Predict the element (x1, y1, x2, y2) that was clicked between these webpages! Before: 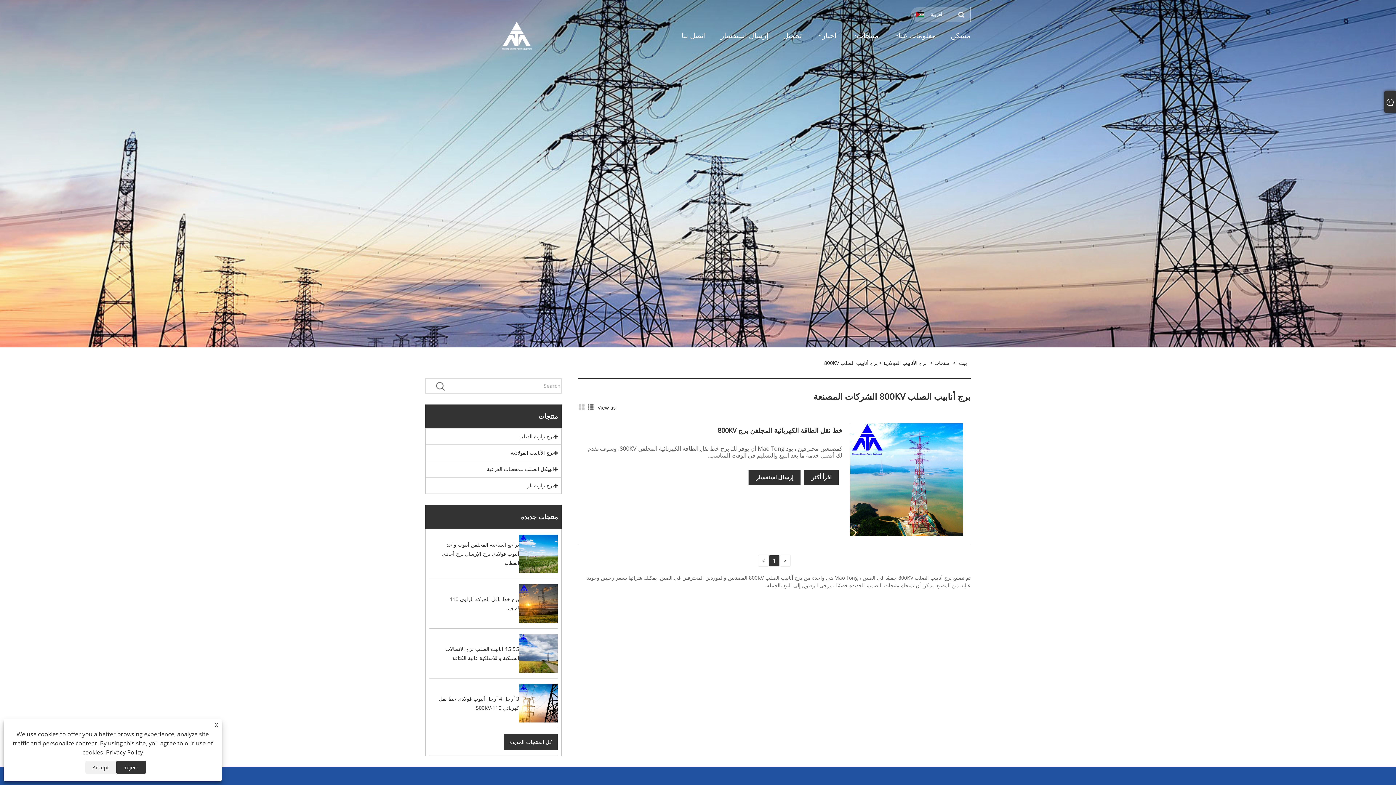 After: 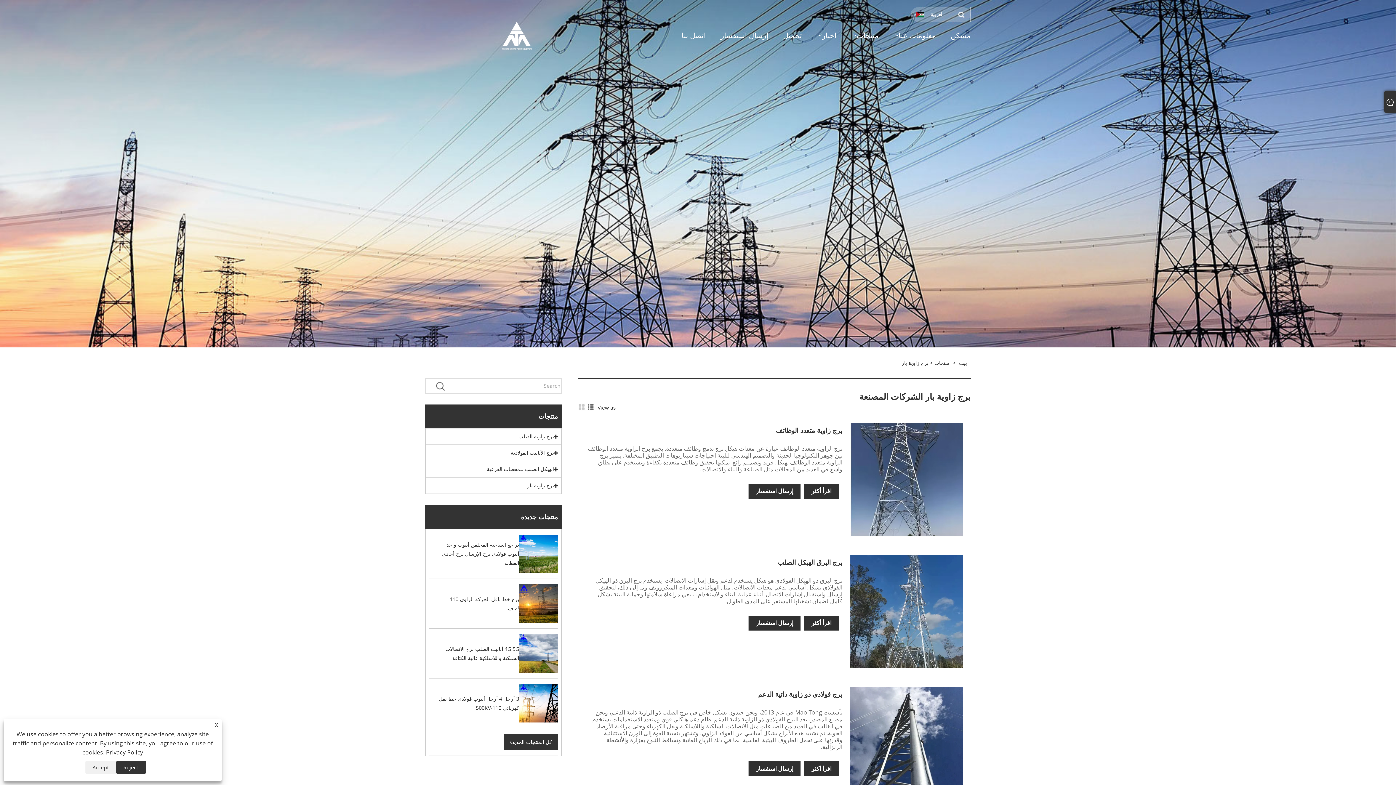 Action: label: برج زاوية بار bbox: (425, 477, 561, 494)